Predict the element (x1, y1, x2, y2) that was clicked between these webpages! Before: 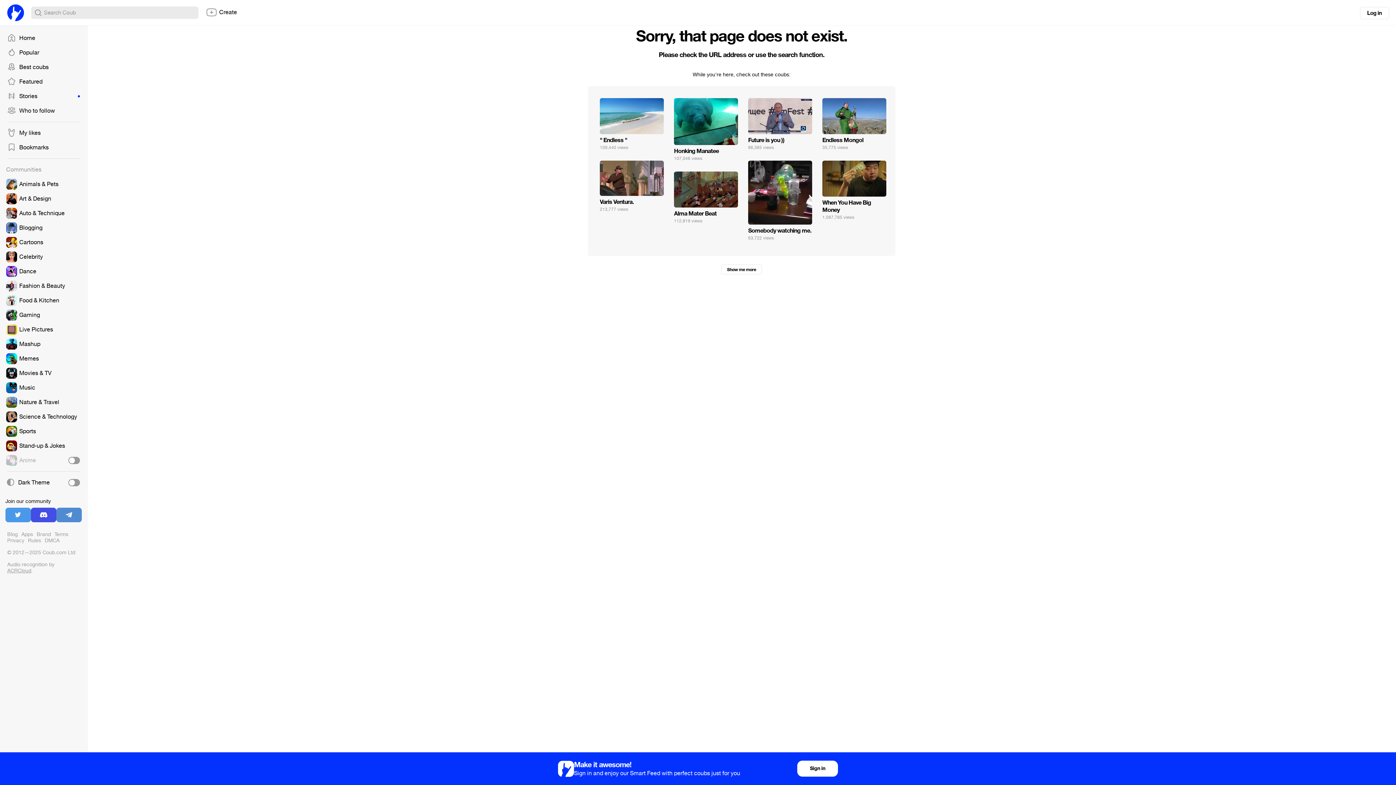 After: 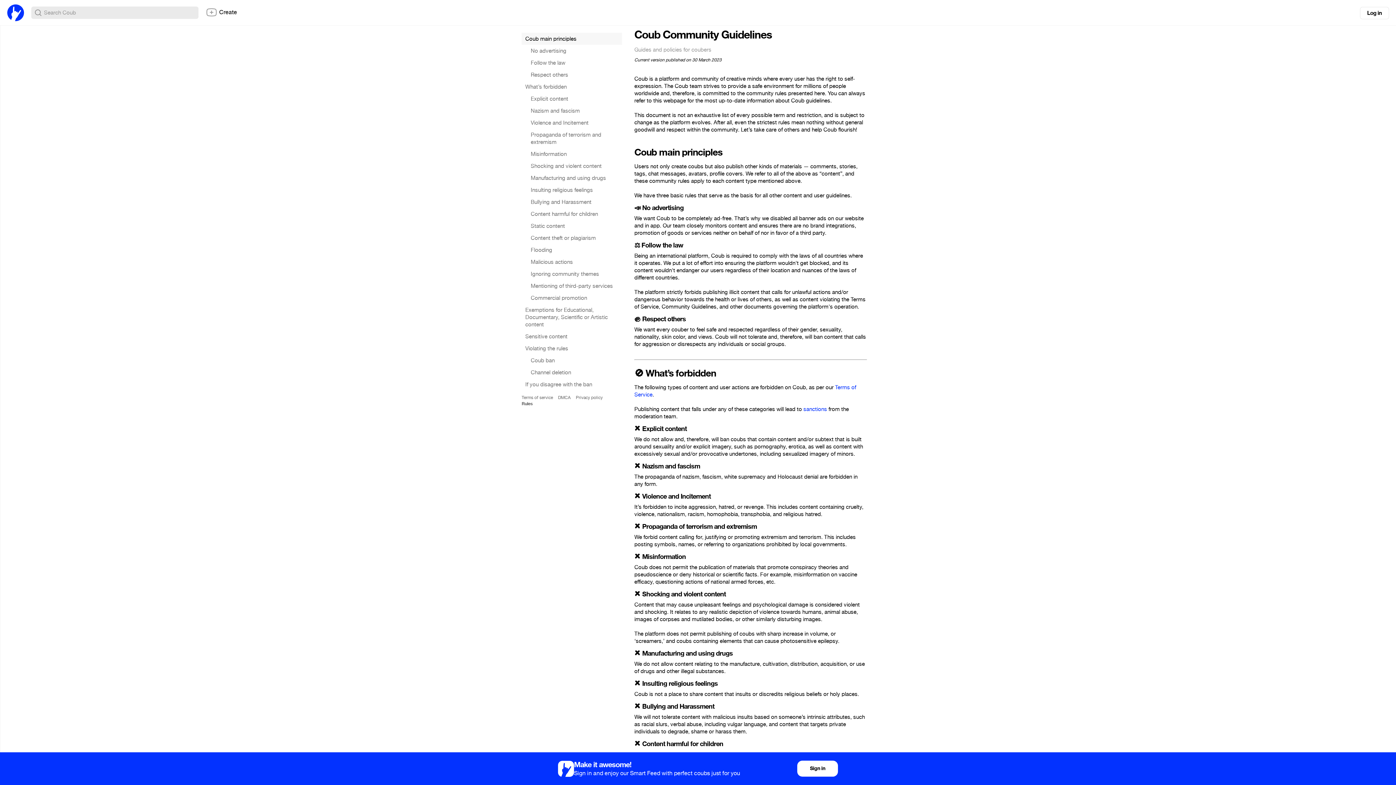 Action: label: Rules bbox: (28, 537, 41, 544)